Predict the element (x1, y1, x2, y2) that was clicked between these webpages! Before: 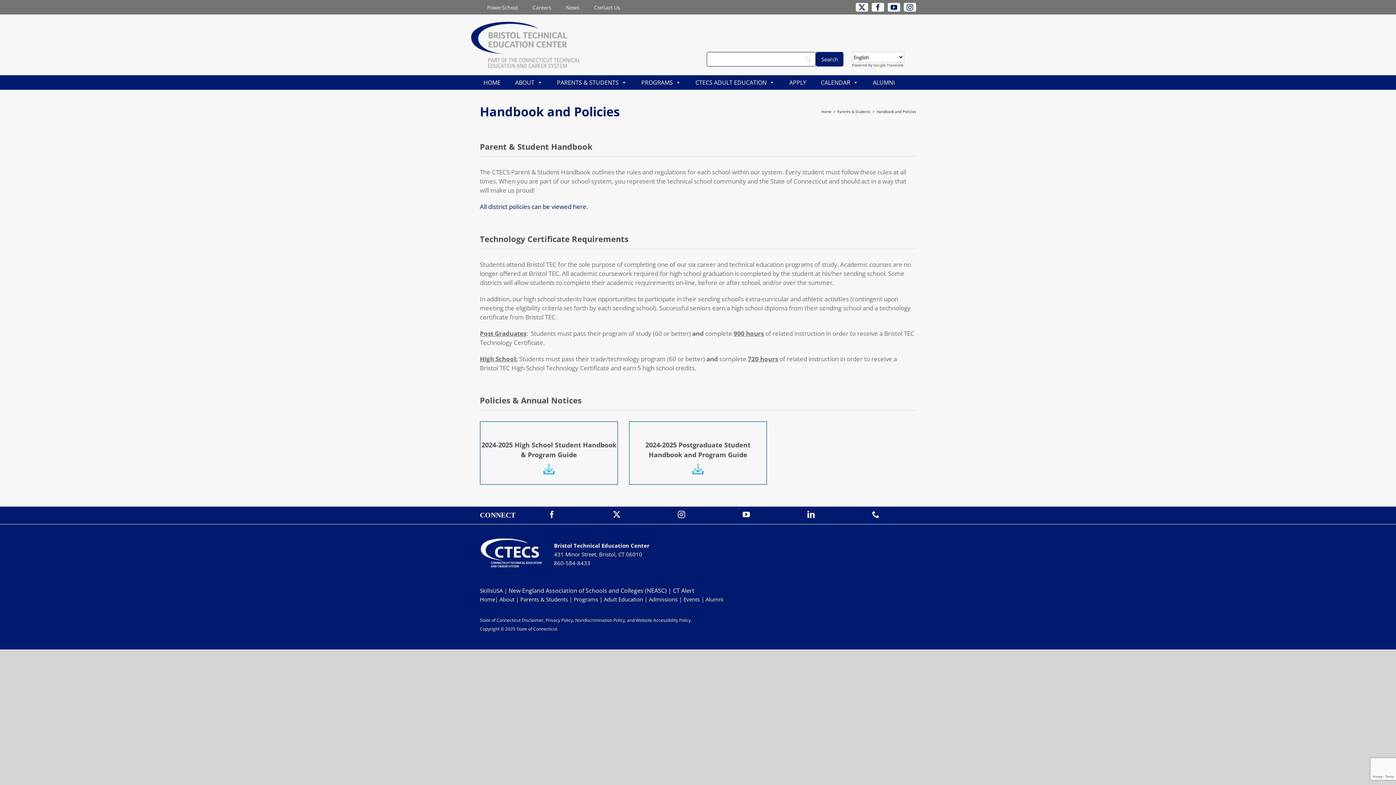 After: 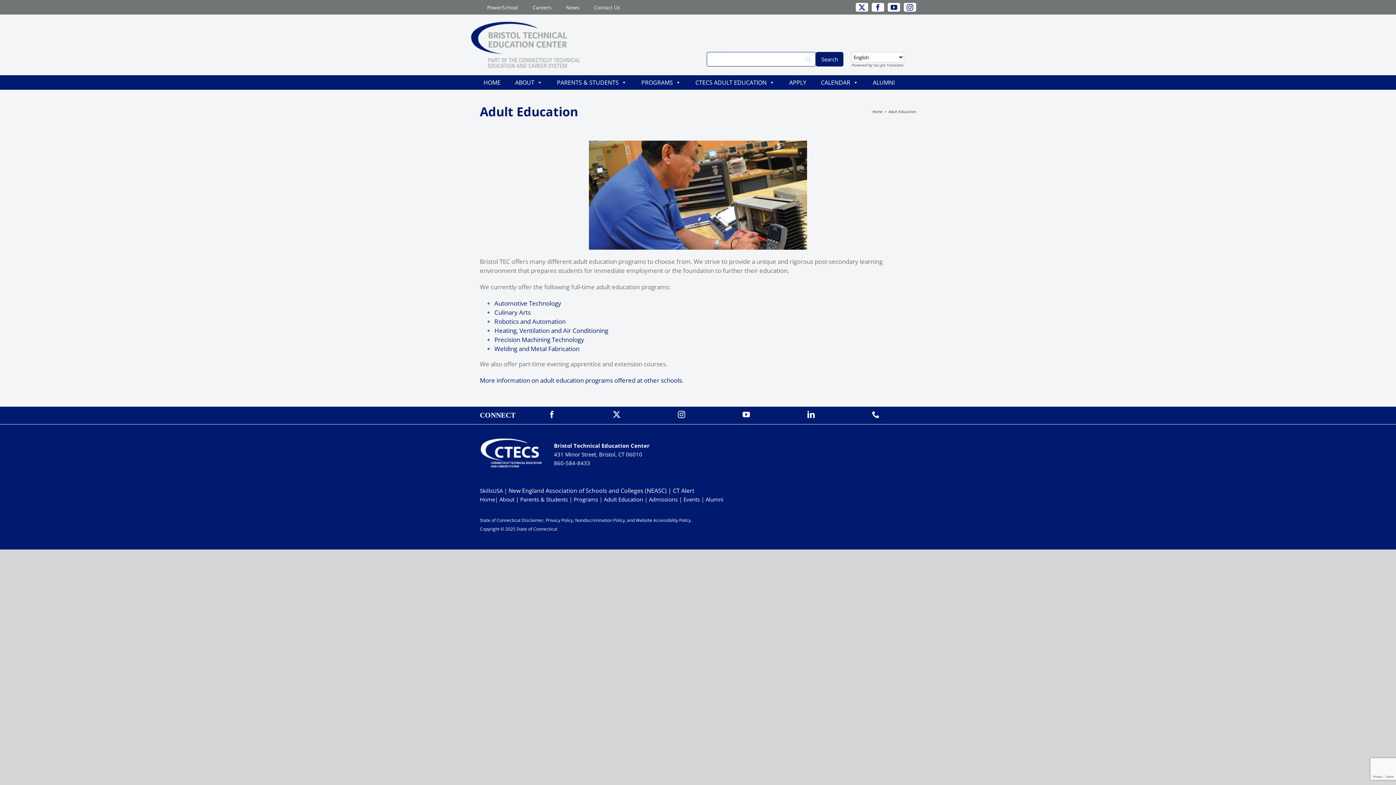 Action: label: Adult Education bbox: (603, 596, 643, 603)